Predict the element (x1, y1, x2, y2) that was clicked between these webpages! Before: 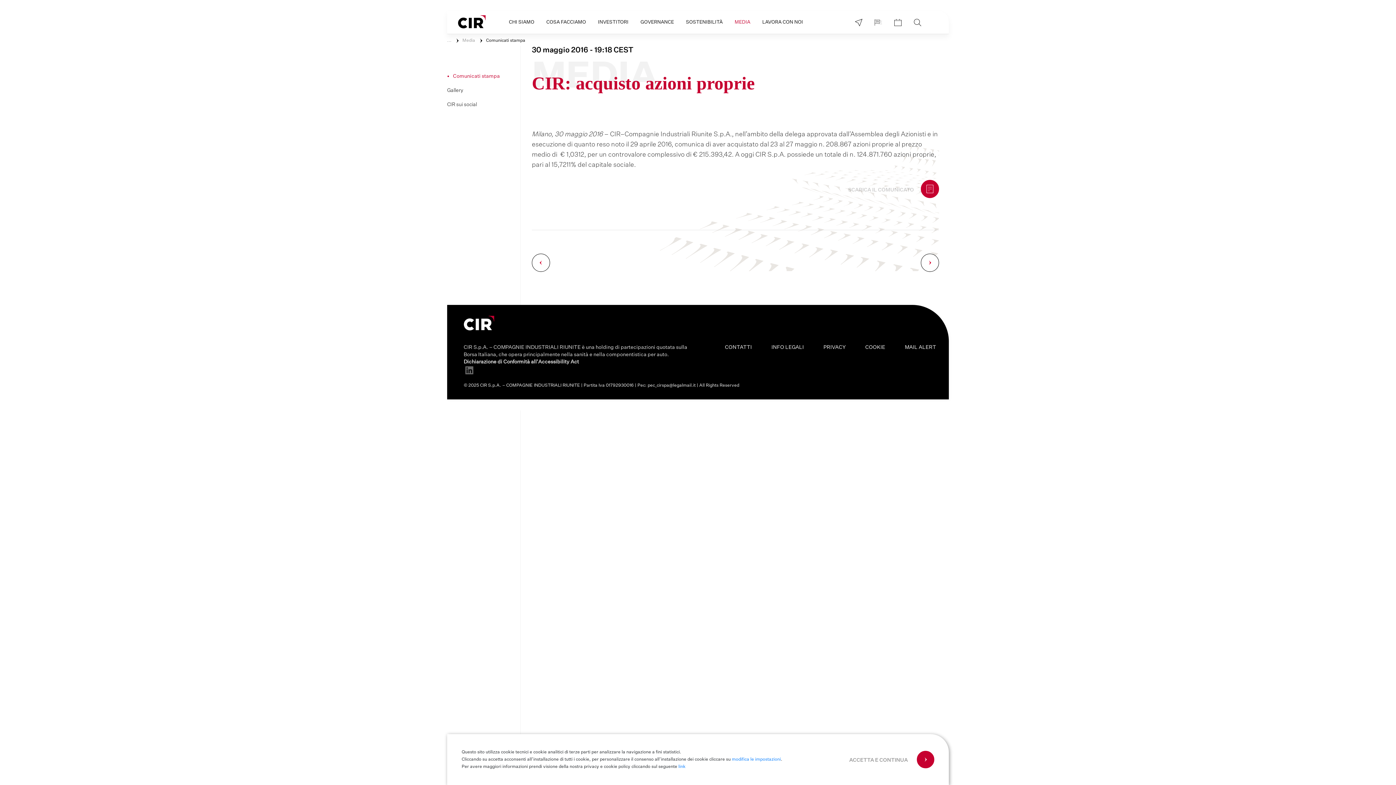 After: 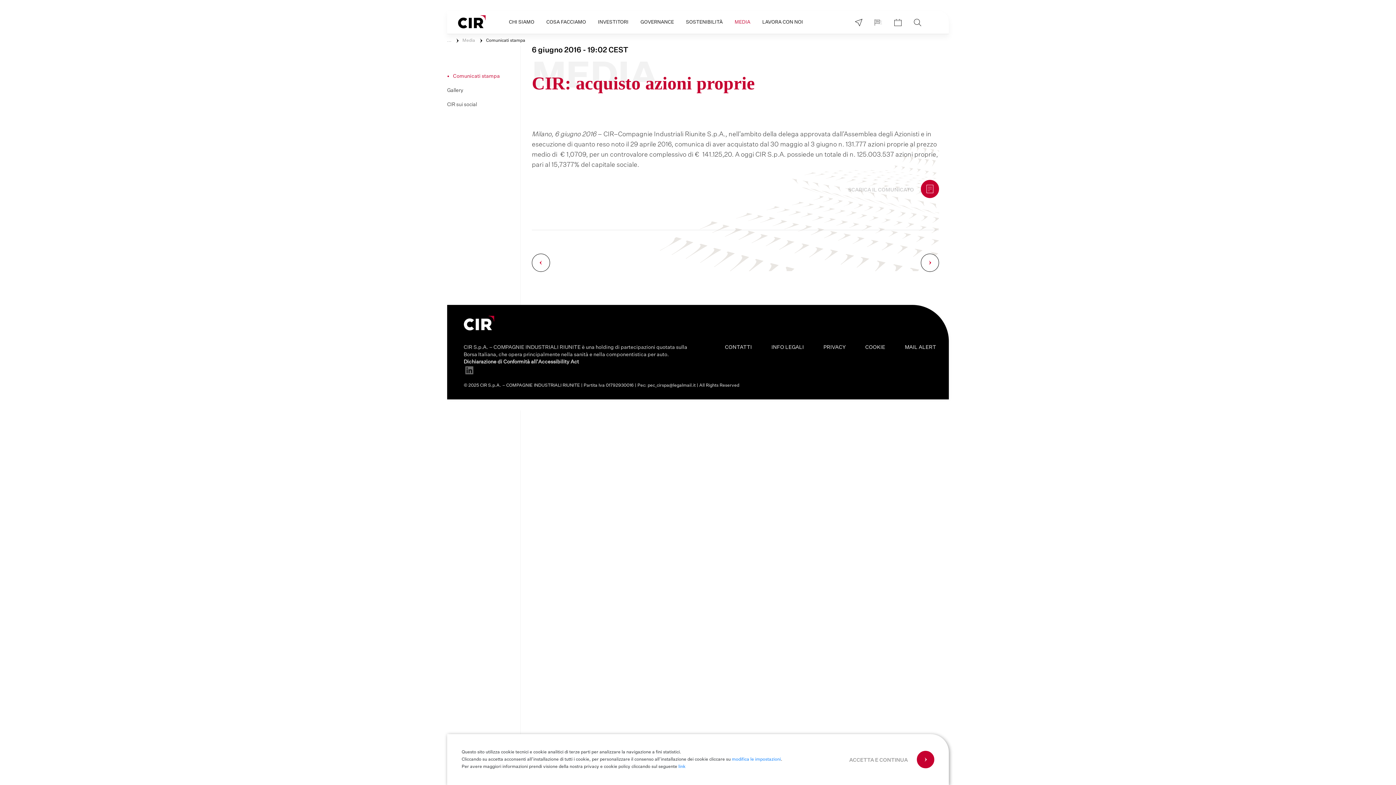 Action: bbox: (921, 253, 939, 272)